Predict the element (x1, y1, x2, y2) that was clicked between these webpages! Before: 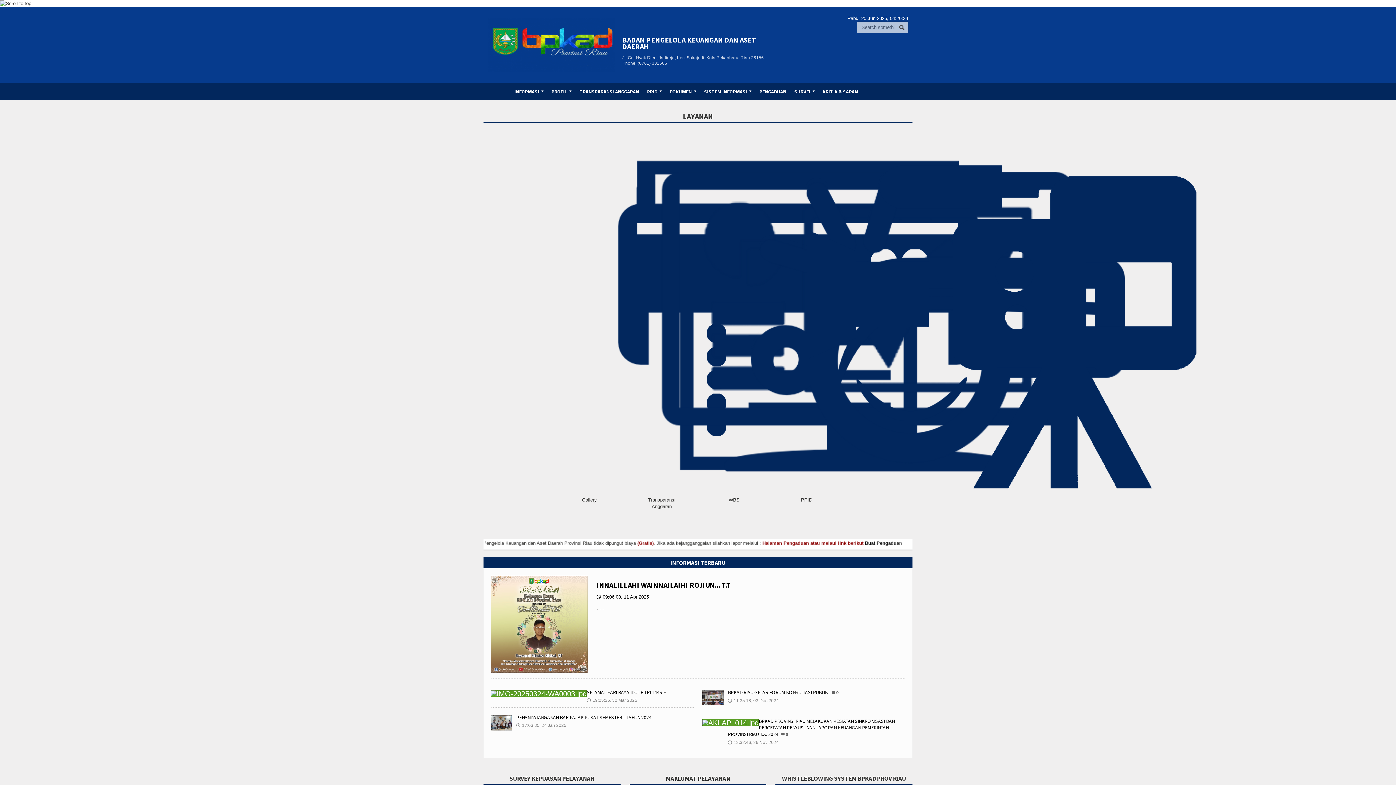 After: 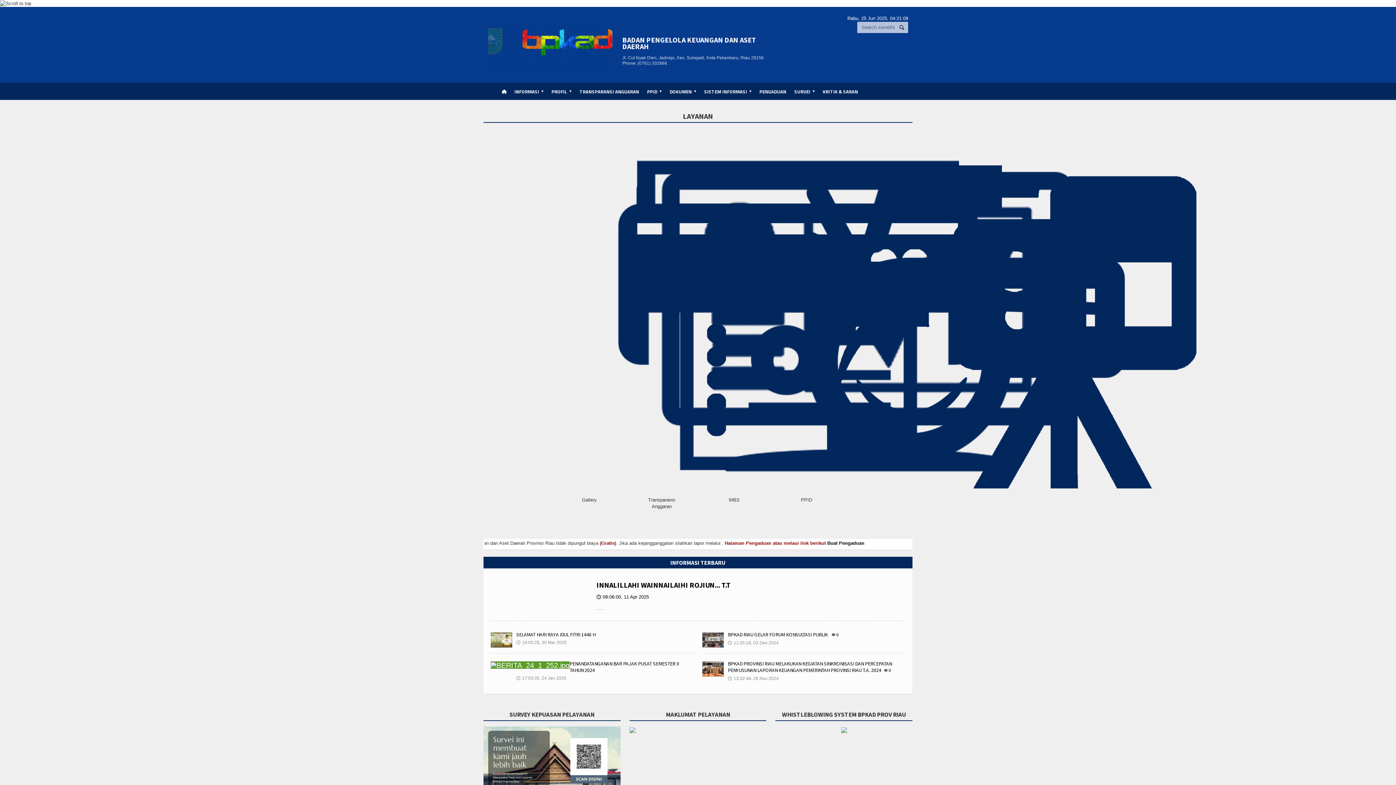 Action: label: SURVEI bbox: (790, 83, 818, 99)